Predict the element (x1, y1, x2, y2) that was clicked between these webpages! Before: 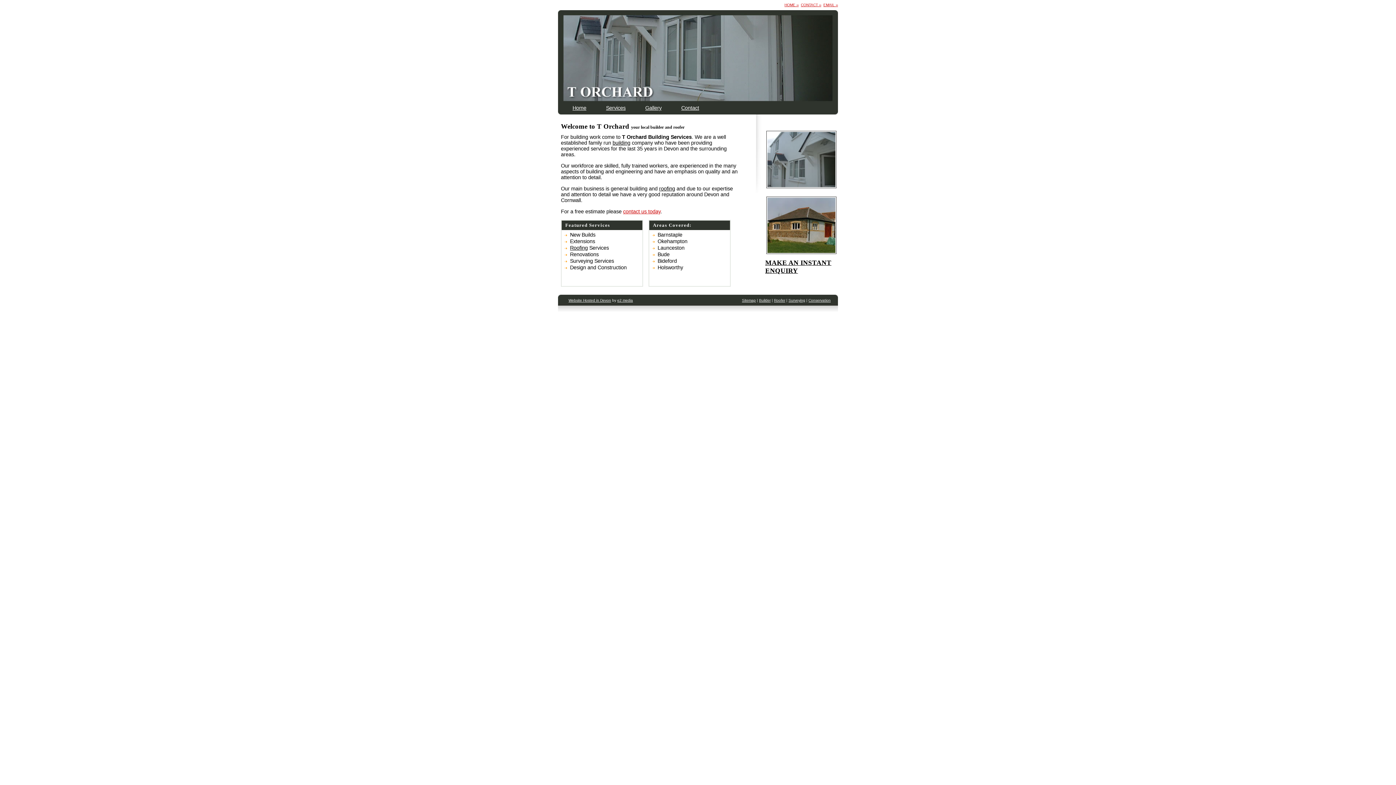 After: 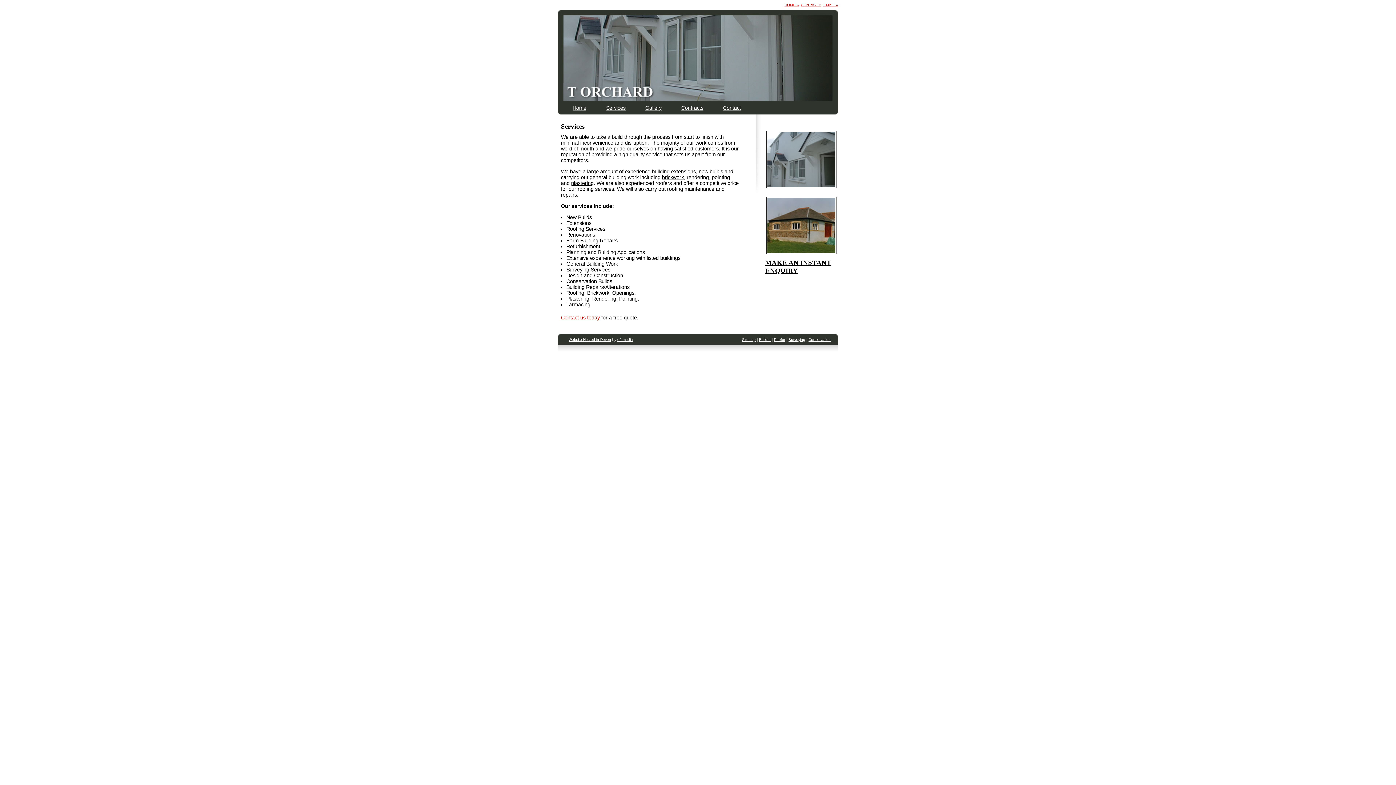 Action: bbox: (774, 298, 785, 302) label: Roofer